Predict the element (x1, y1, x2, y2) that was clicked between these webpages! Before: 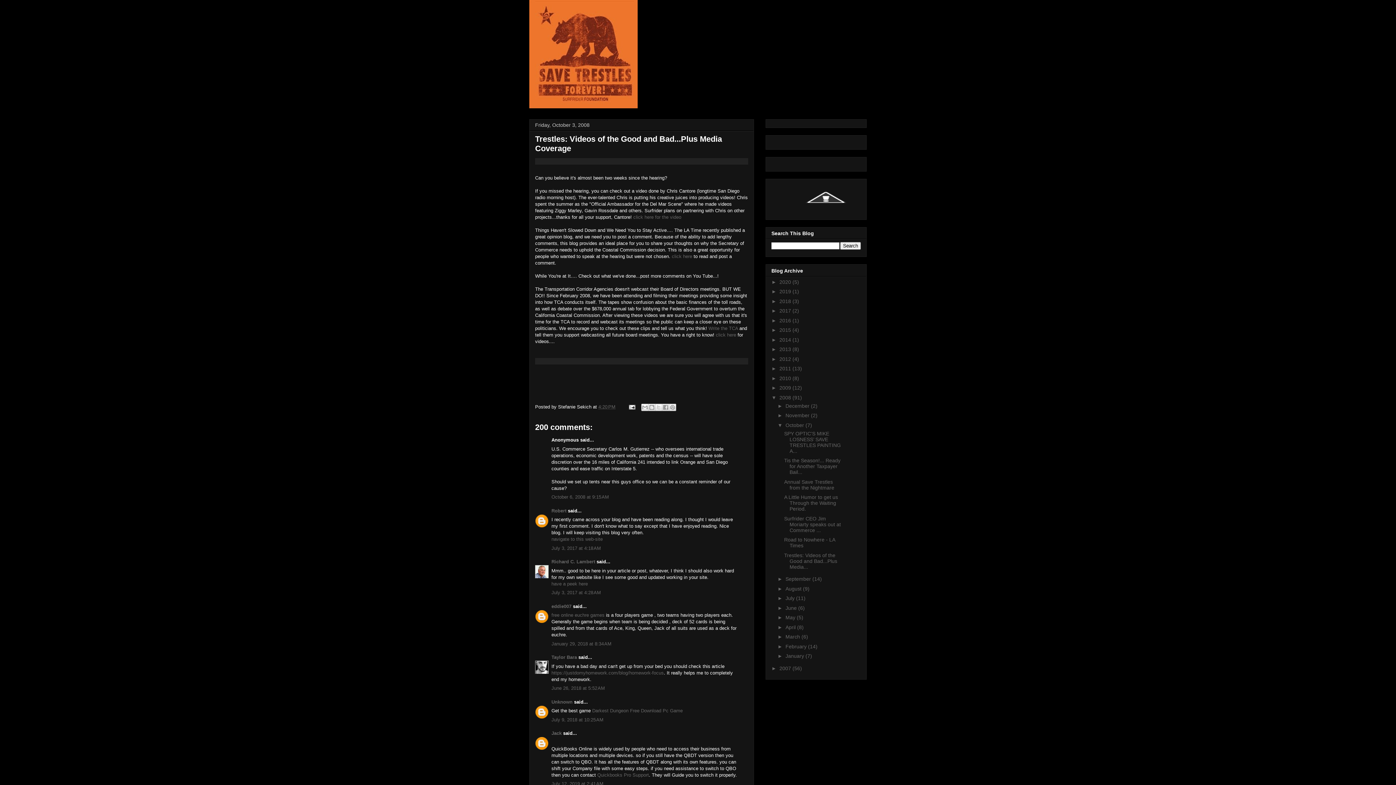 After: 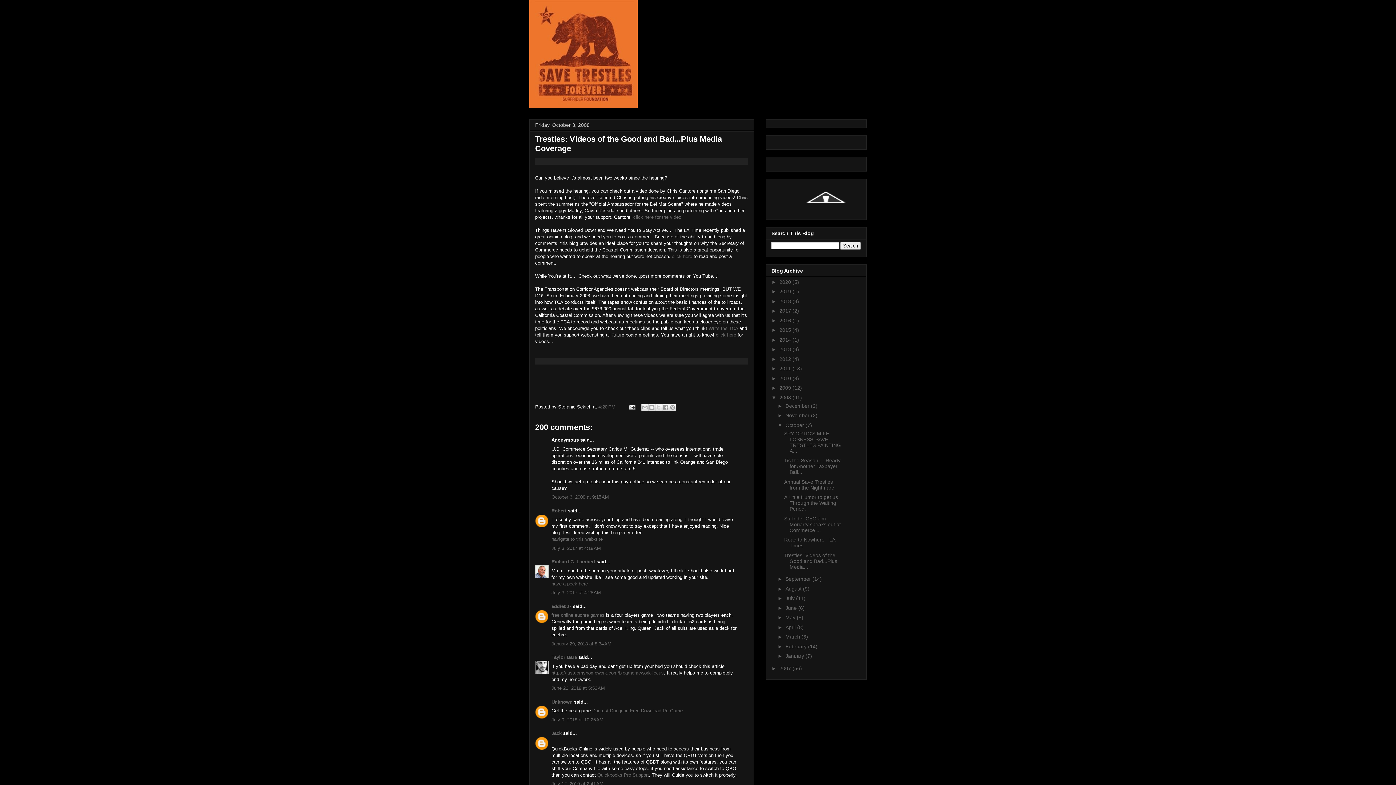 Action: label: Trestles: Videos of the Good and Bad...Plus Media... bbox: (784, 552, 837, 570)